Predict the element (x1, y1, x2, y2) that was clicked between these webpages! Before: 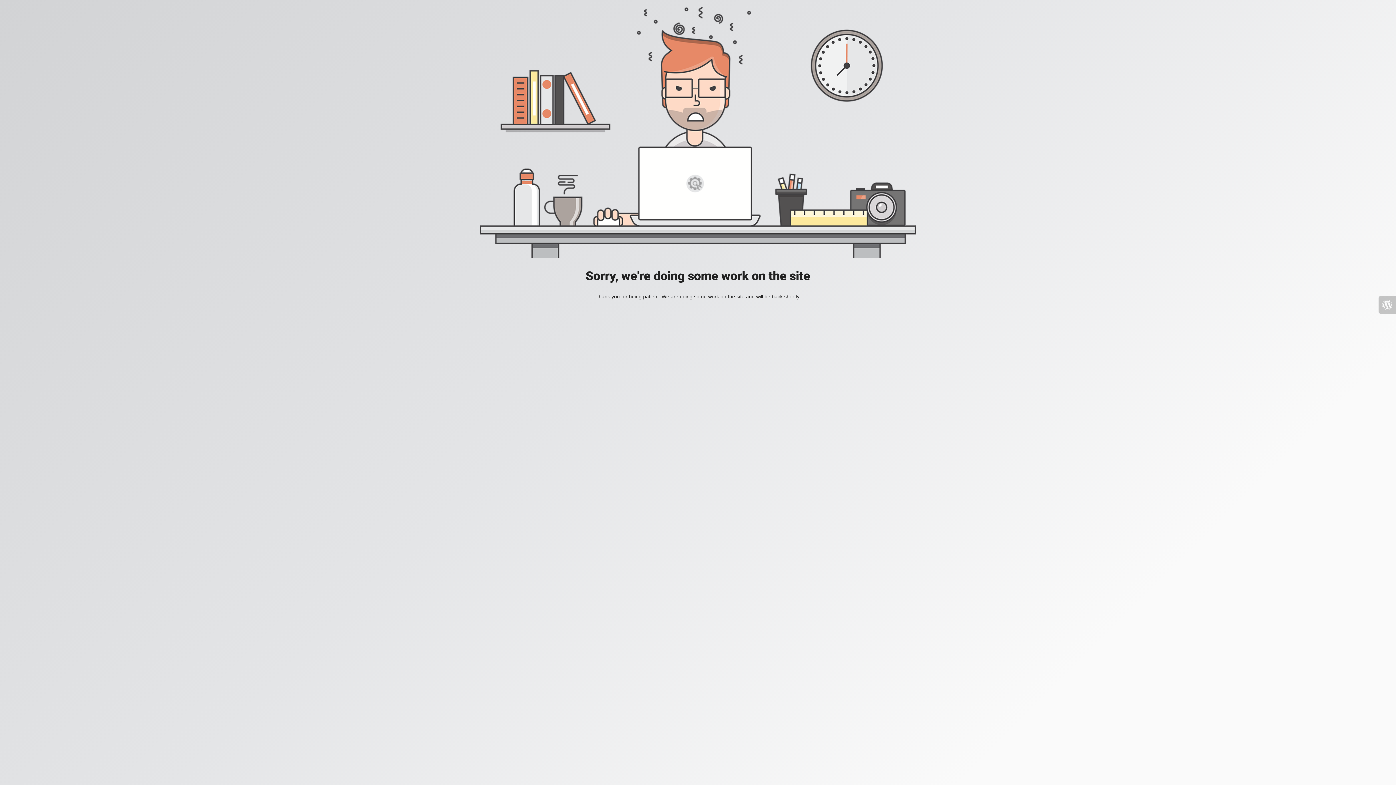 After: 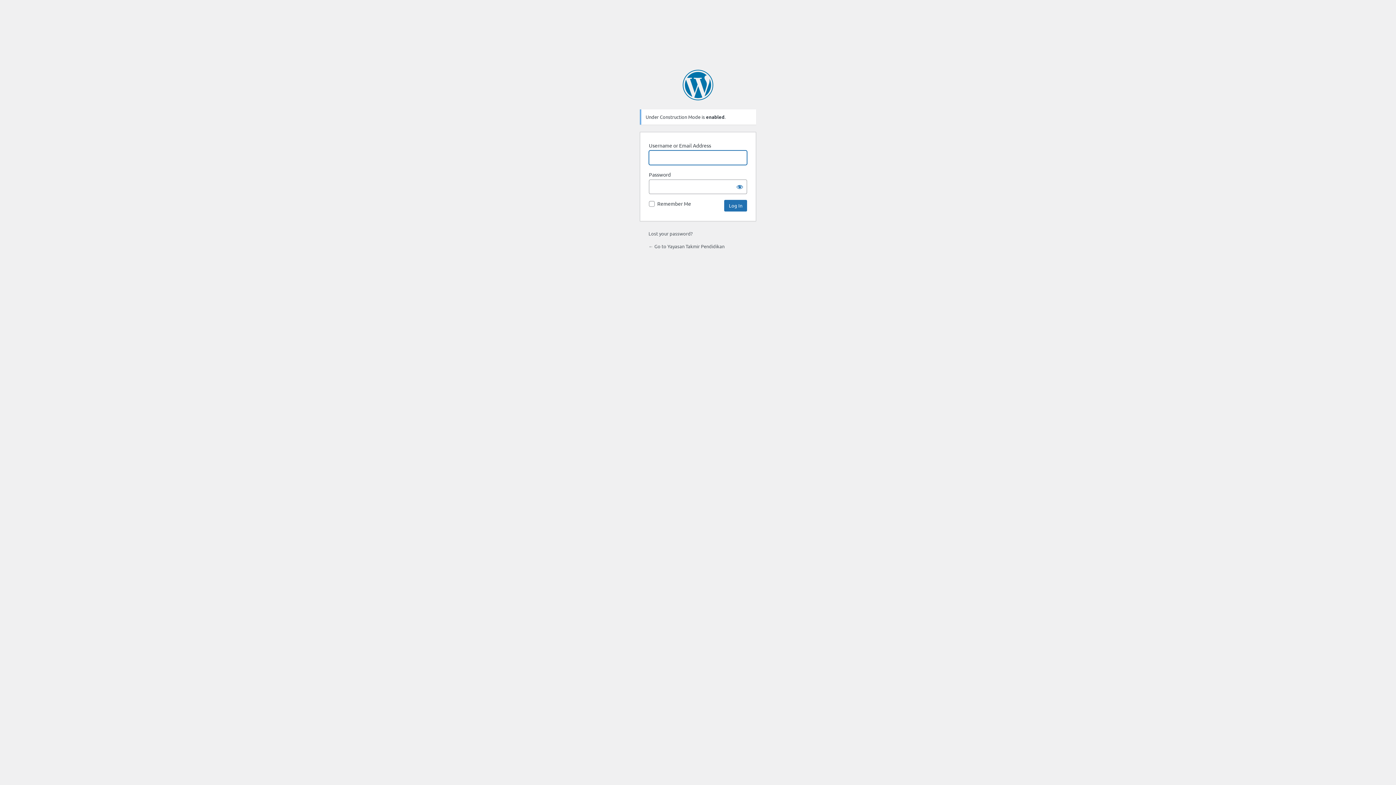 Action: bbox: (1378, 296, 1396, 313)